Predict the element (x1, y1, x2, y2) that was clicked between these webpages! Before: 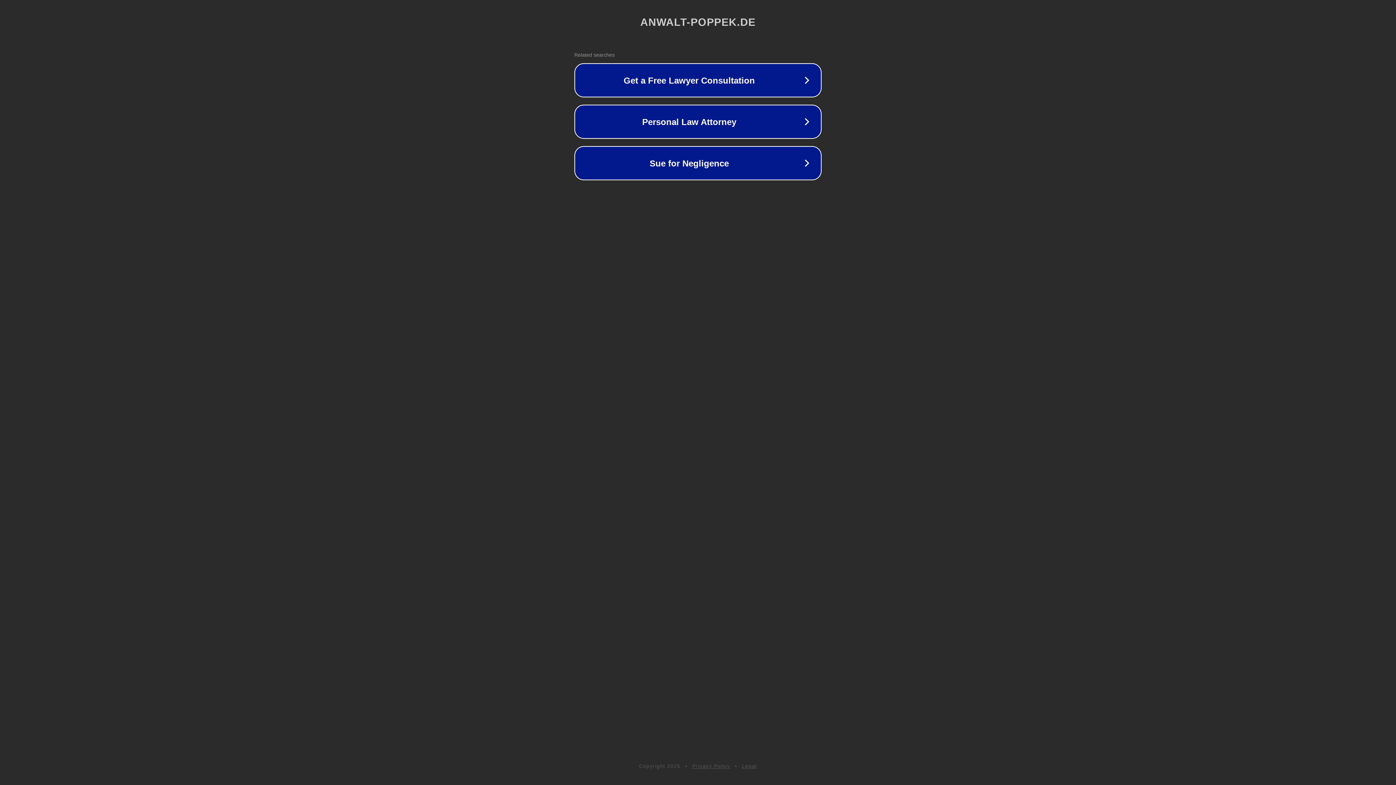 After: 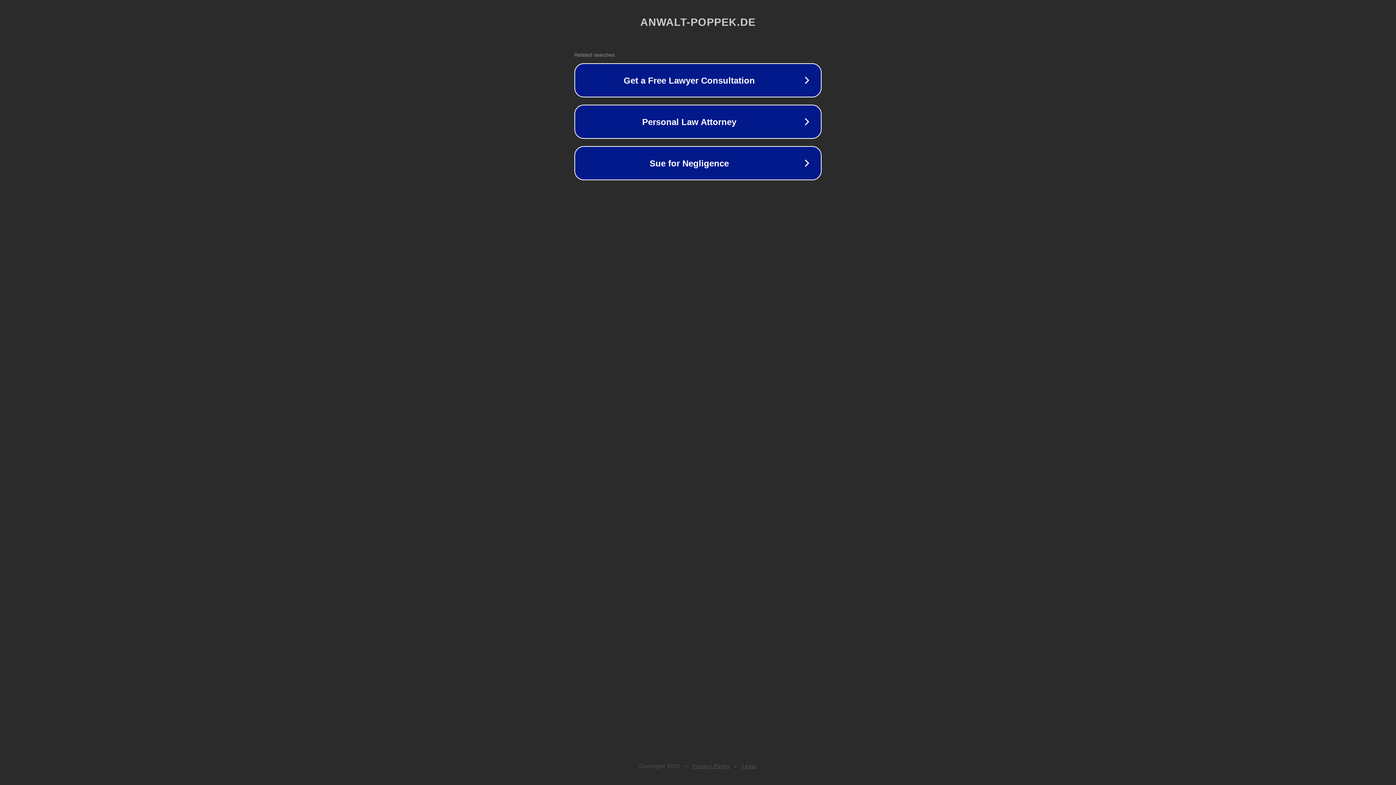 Action: bbox: (692, 763, 730, 769) label: Privacy Policy